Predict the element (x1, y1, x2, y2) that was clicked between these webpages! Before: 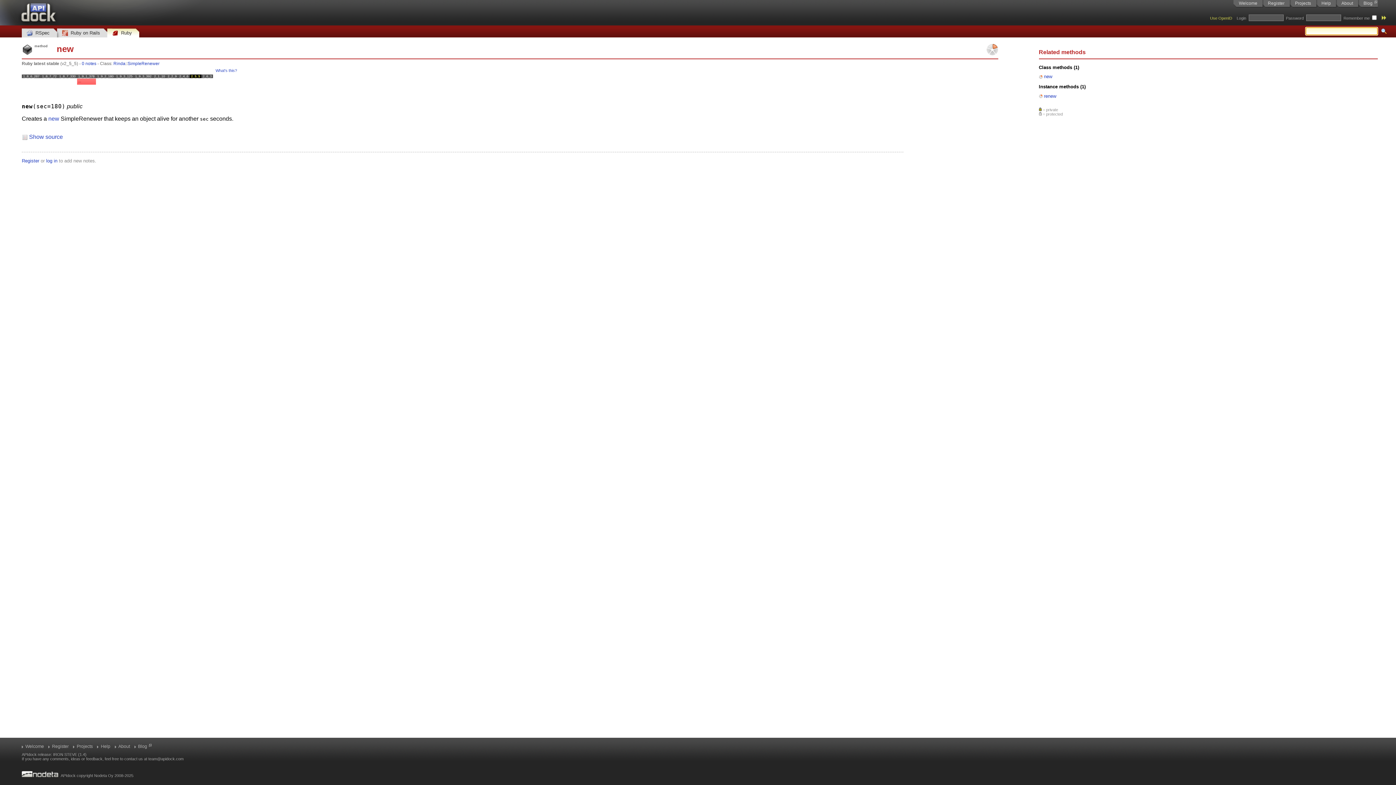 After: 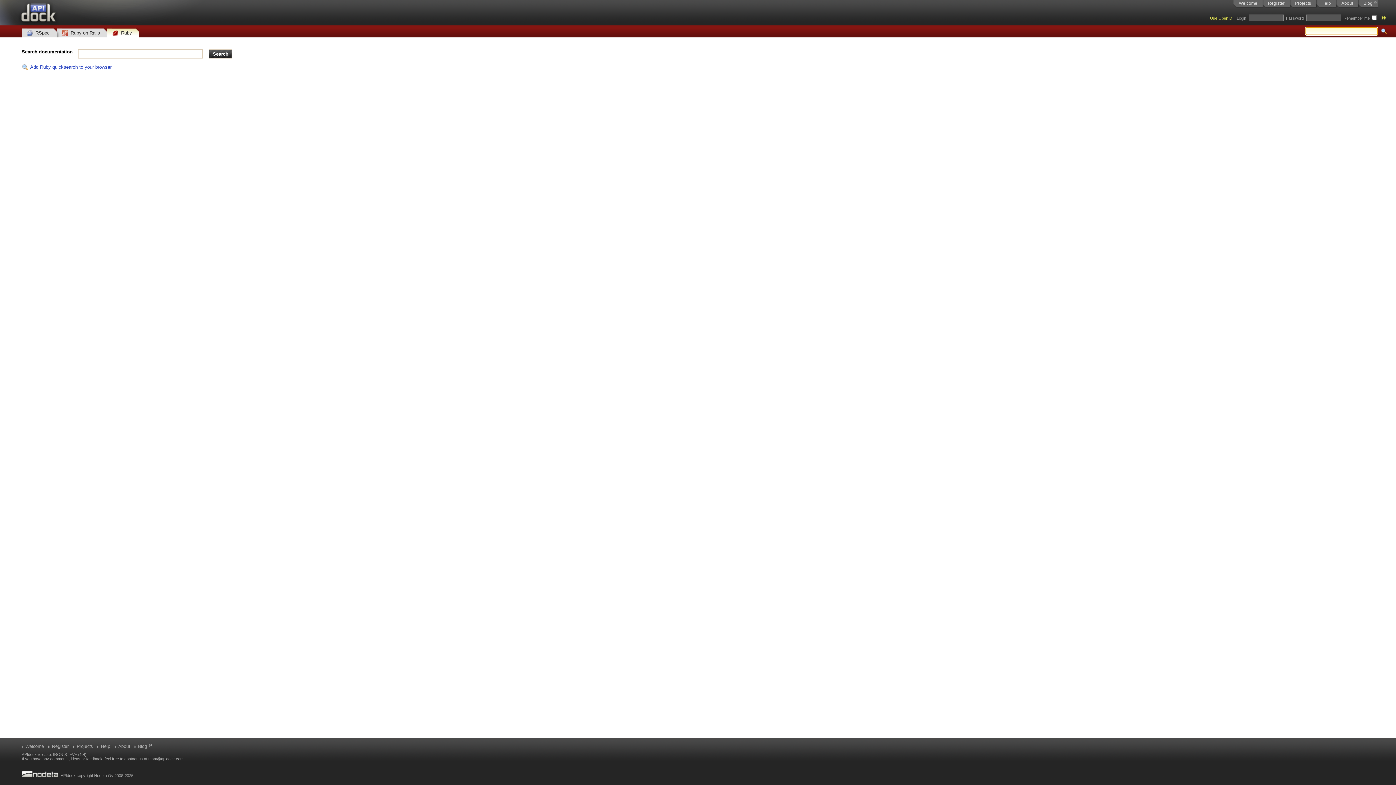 Action: bbox: (1380, 27, 1387, 34)